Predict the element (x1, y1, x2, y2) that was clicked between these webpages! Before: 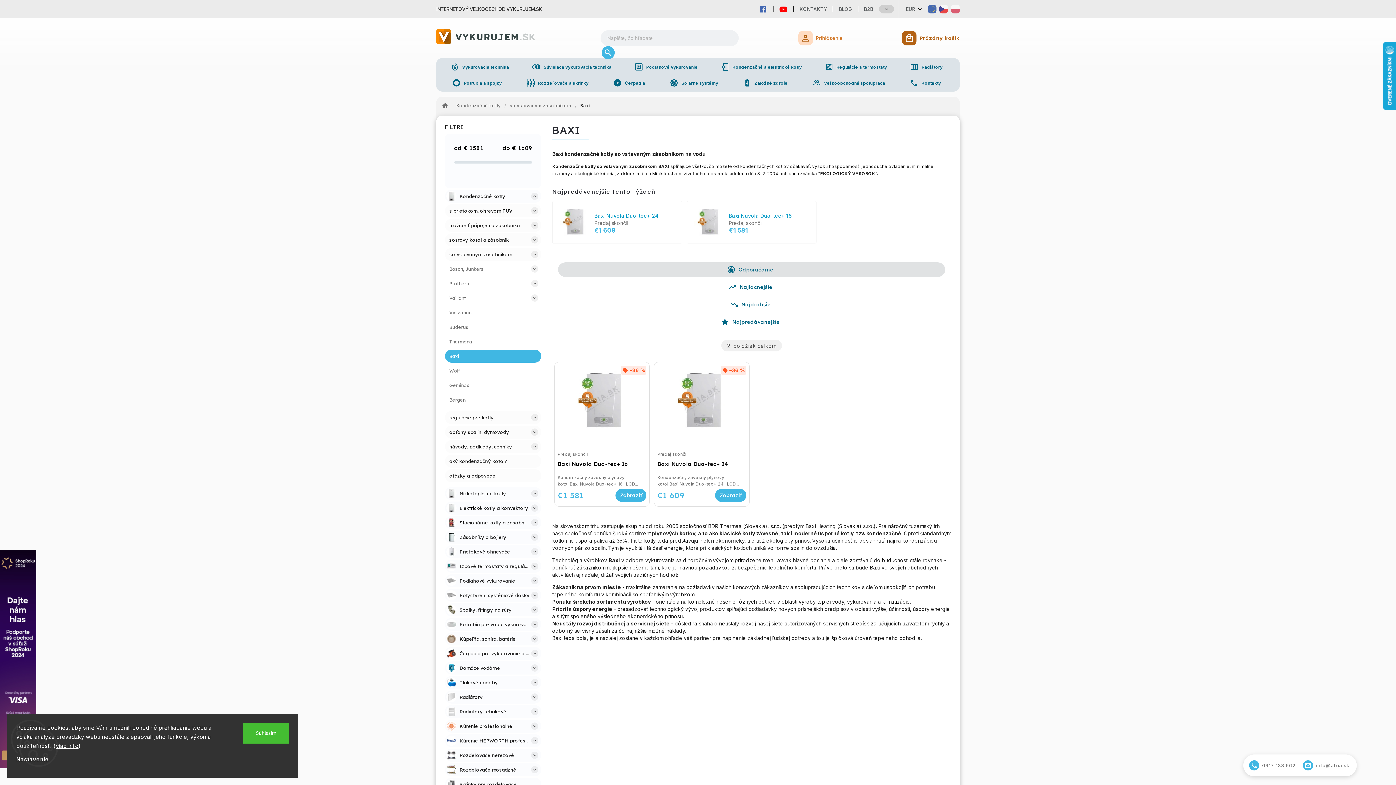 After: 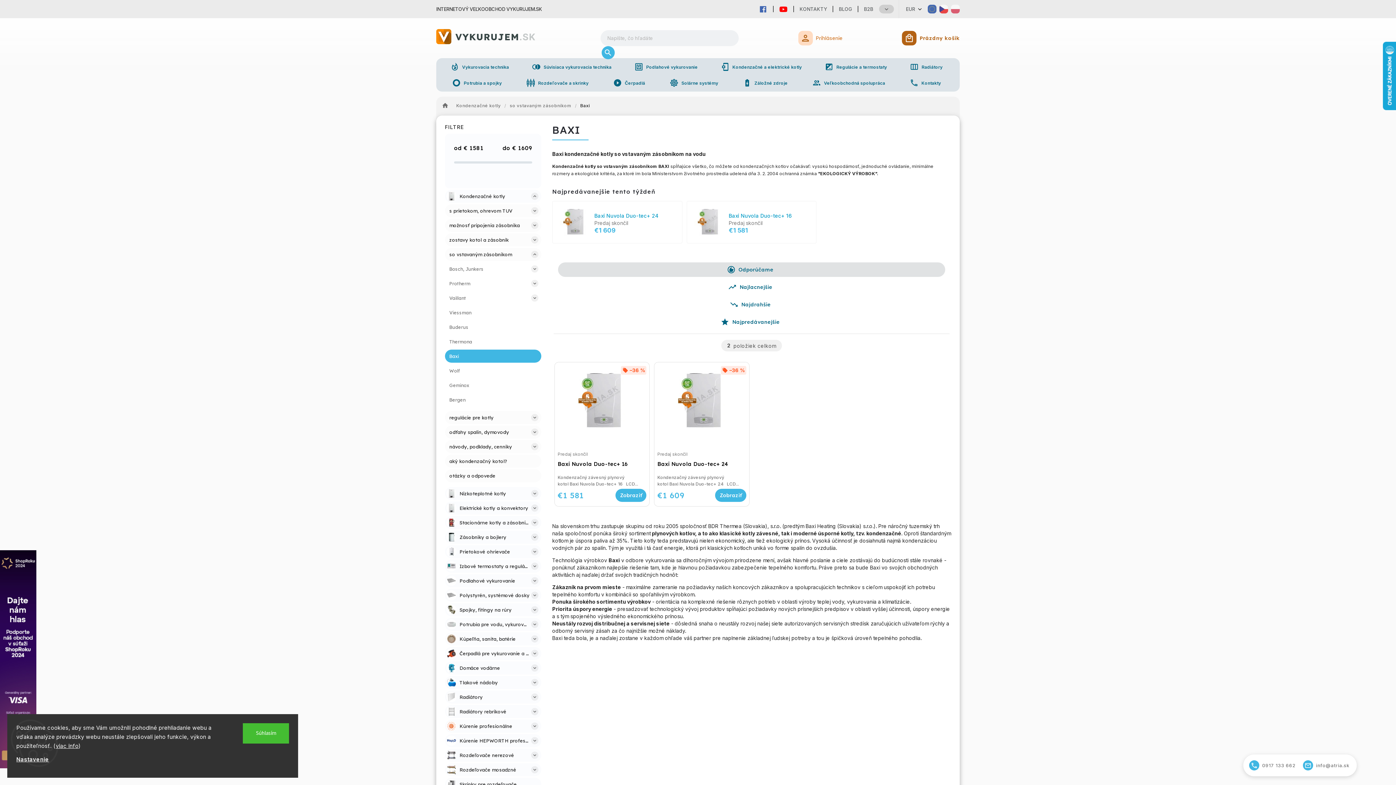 Action: bbox: (0, 550, 36, 769)